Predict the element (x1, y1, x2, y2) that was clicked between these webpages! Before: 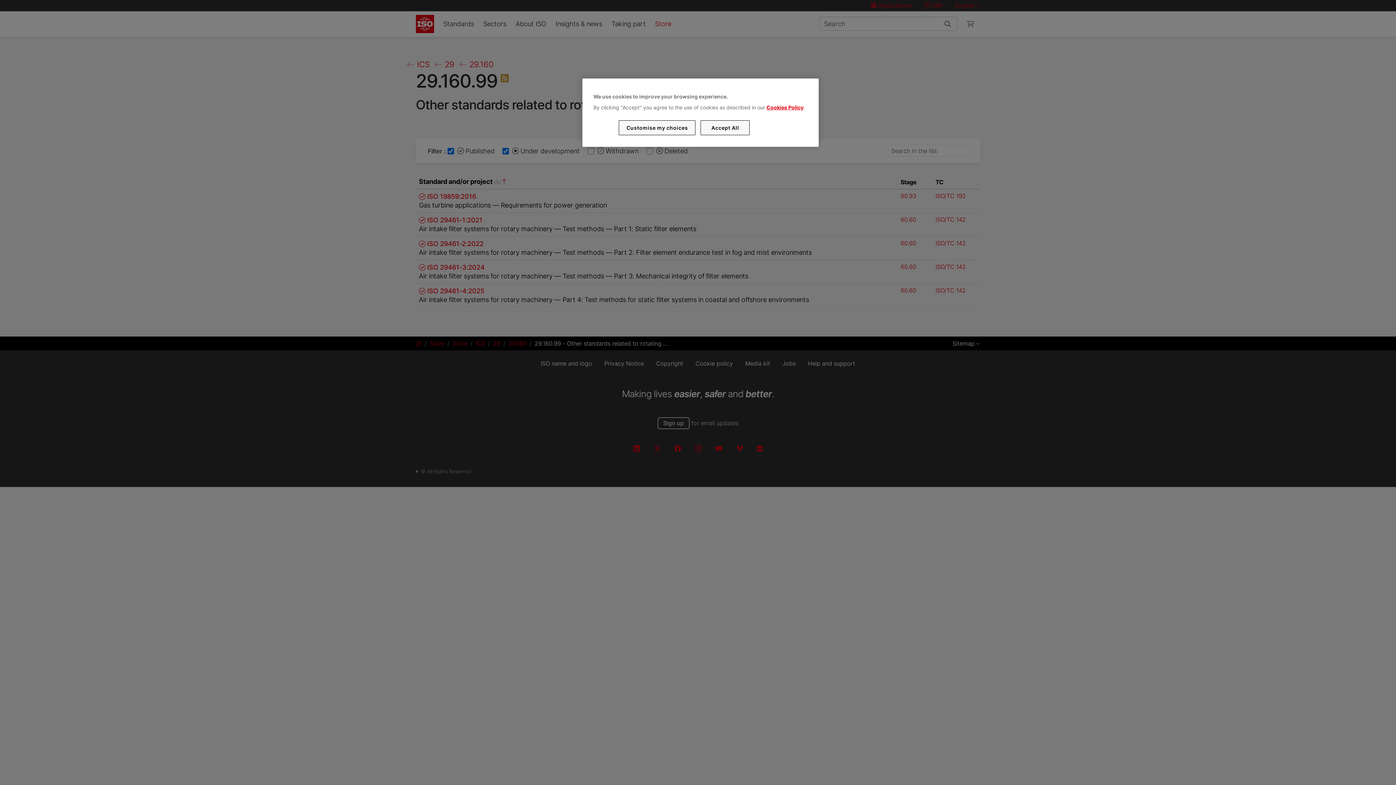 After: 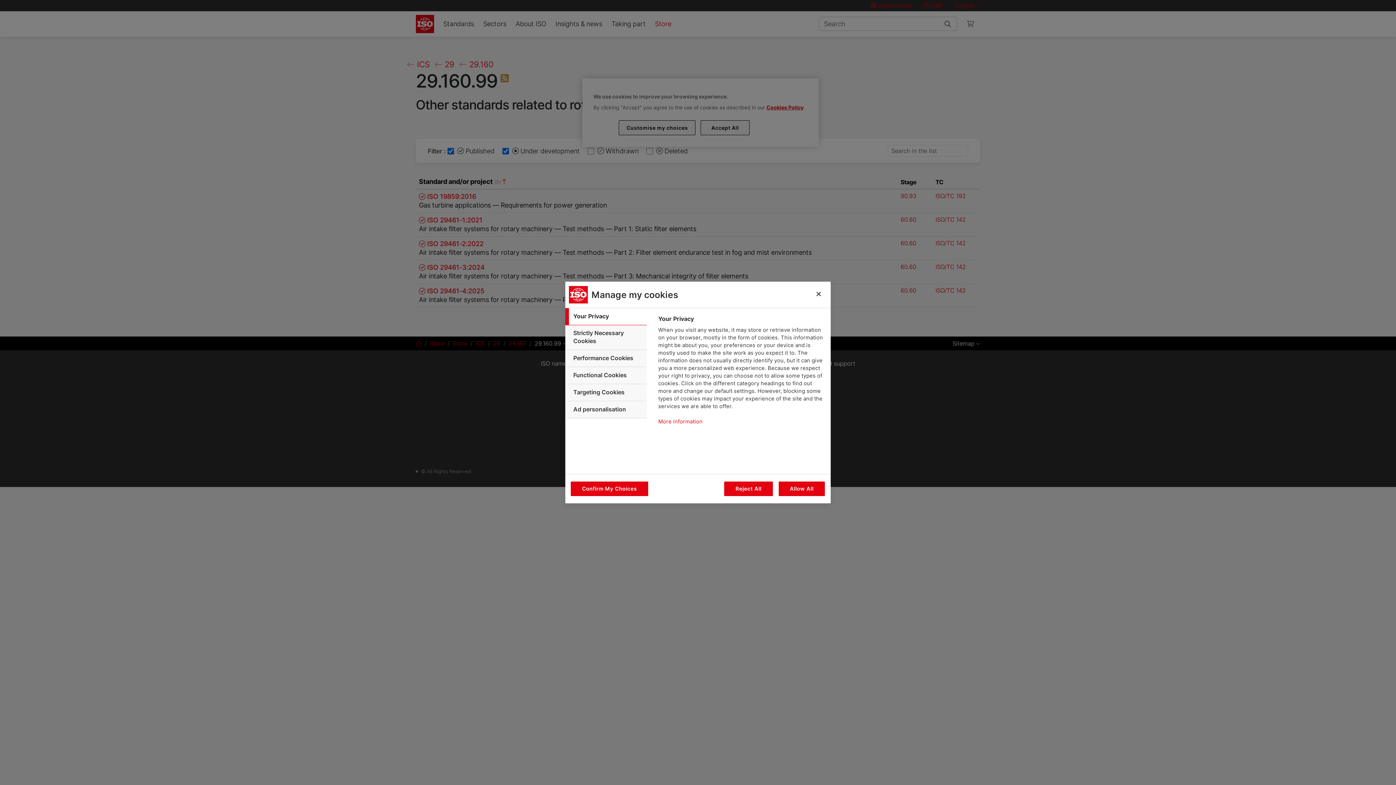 Action: bbox: (619, 120, 695, 135) label: Customise my choices